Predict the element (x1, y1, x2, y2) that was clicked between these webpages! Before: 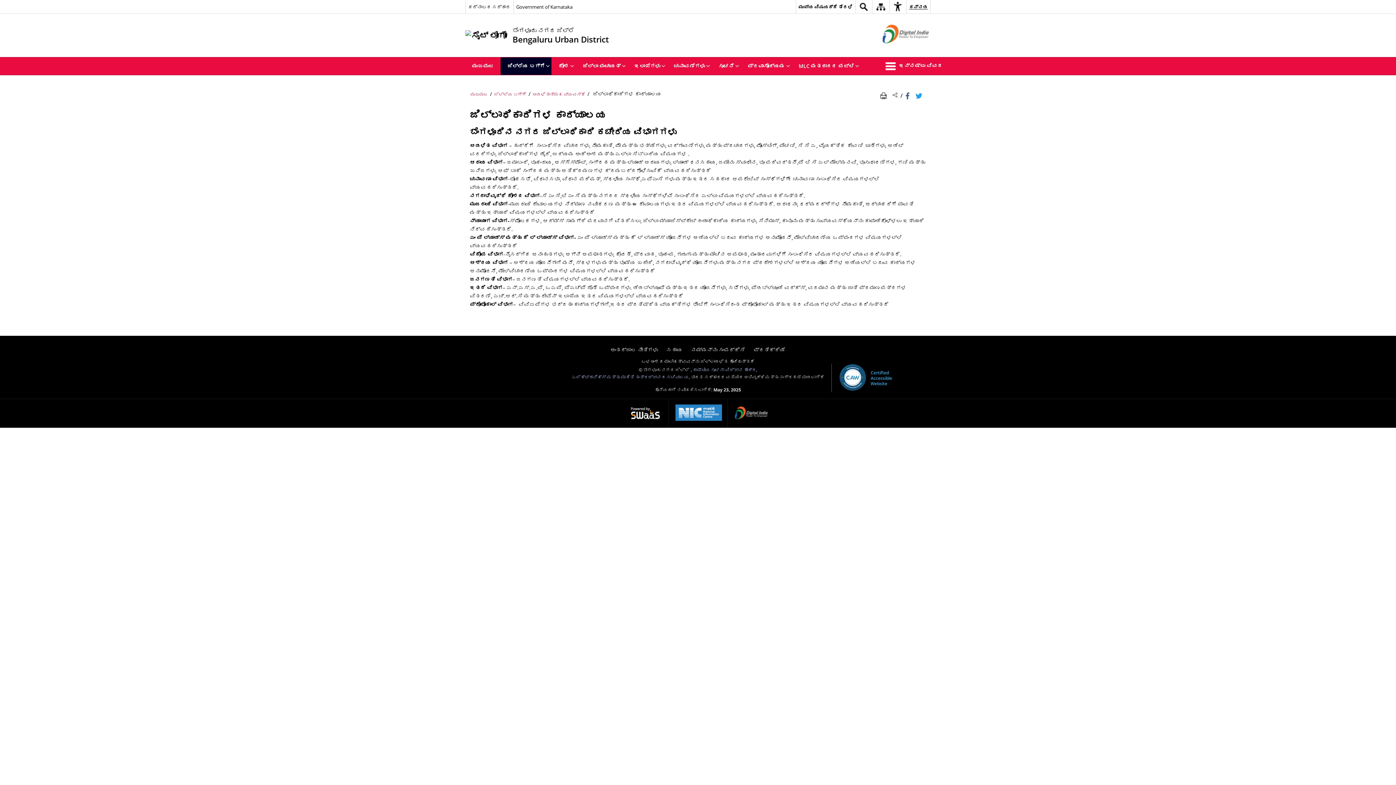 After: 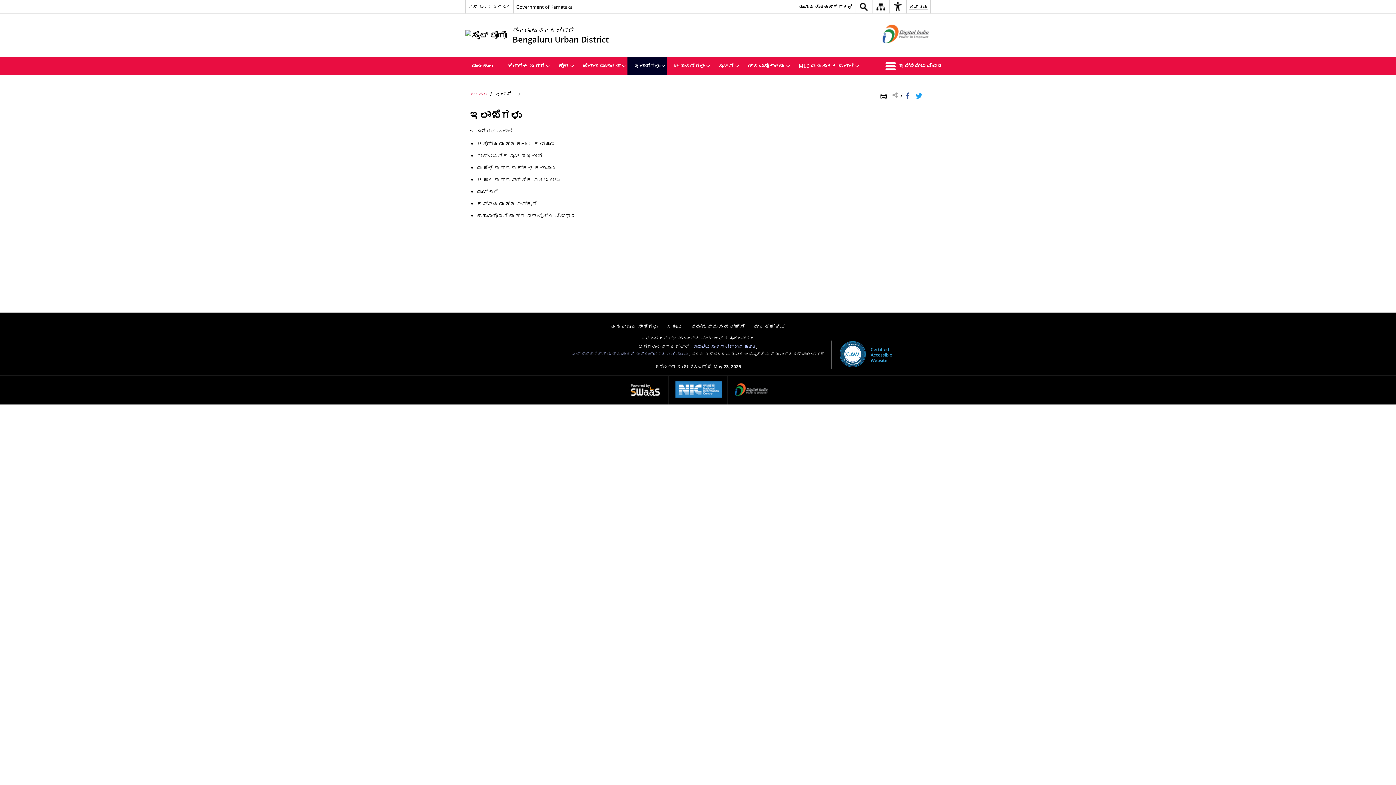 Action: bbox: (627, 57, 667, 74) label: ಇಲಾಖೆಗಳು